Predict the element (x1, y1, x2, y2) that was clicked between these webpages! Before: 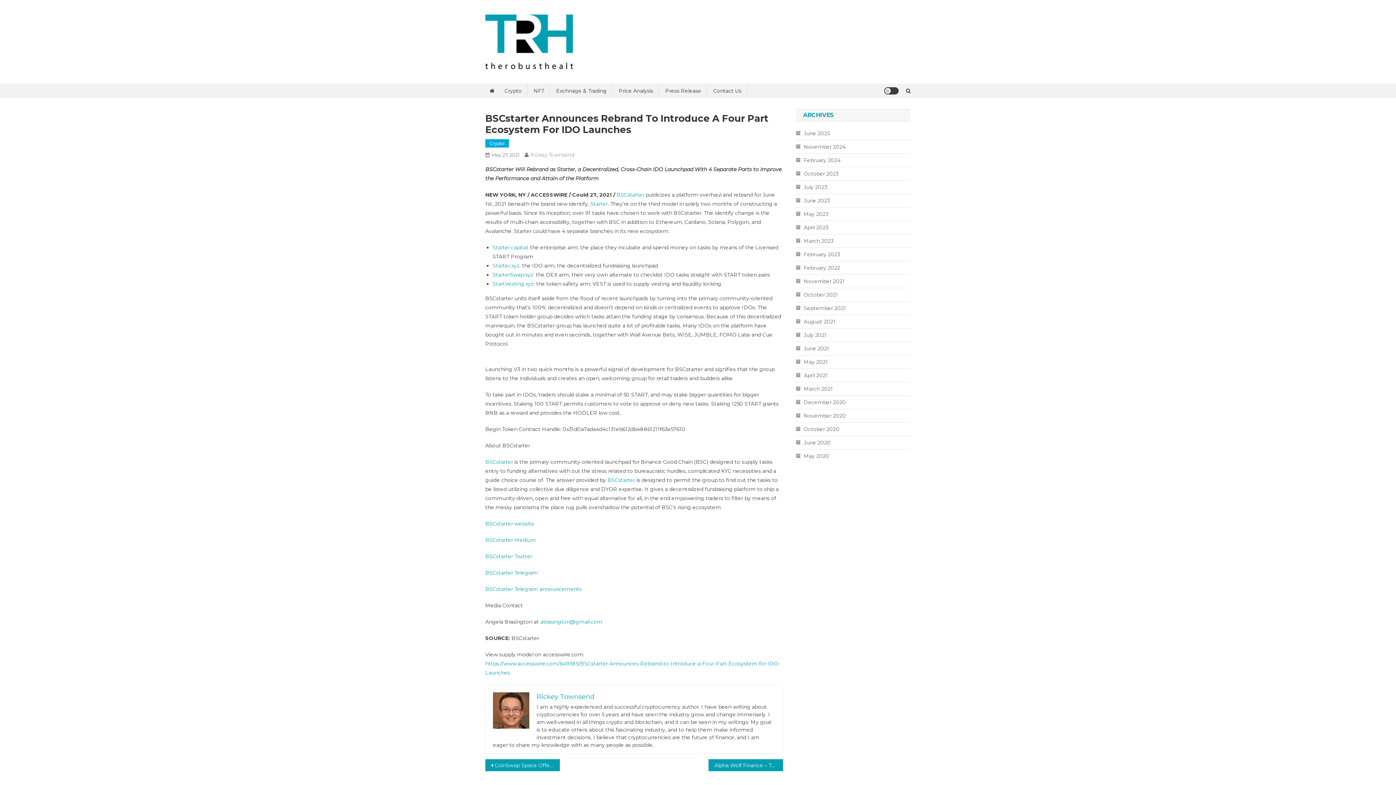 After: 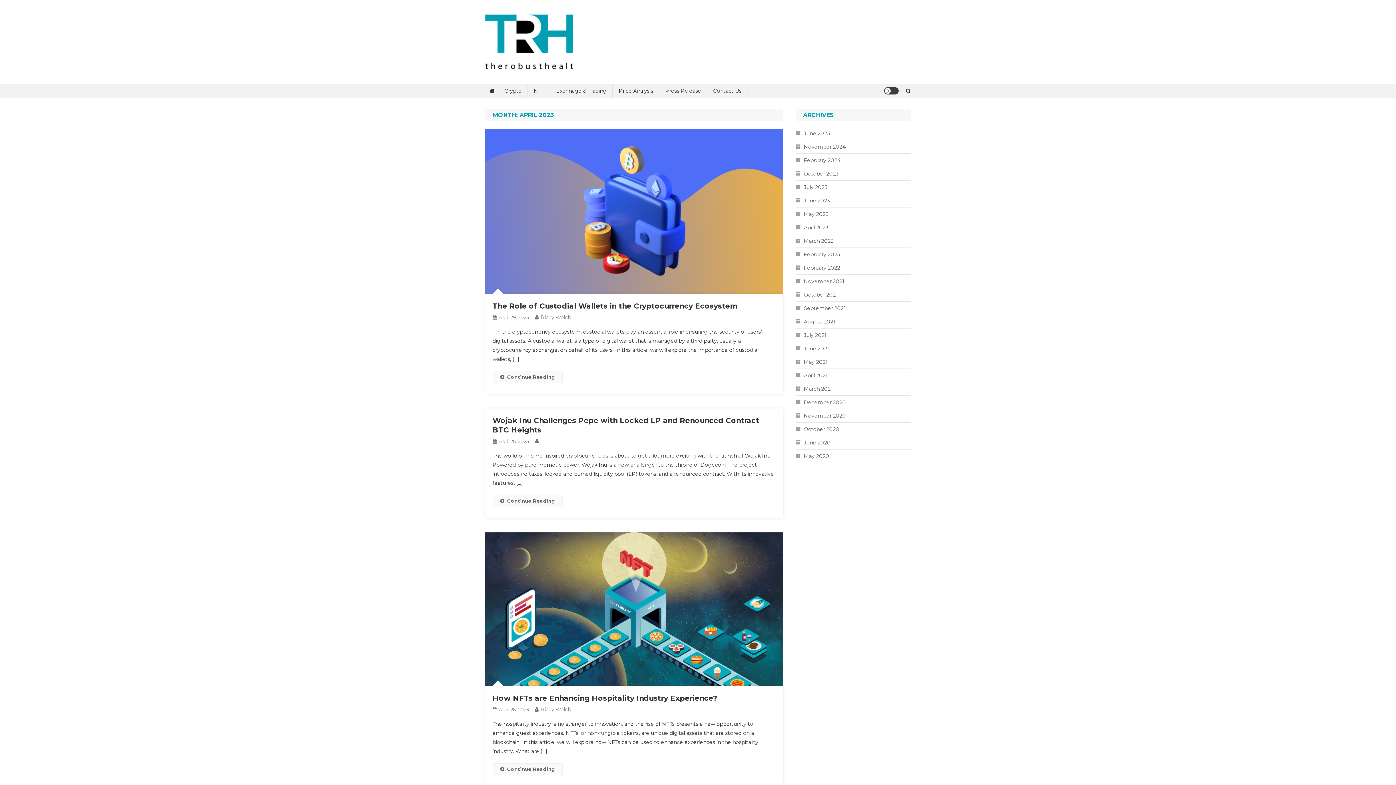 Action: label: April 2023 bbox: (796, 222, 828, 232)